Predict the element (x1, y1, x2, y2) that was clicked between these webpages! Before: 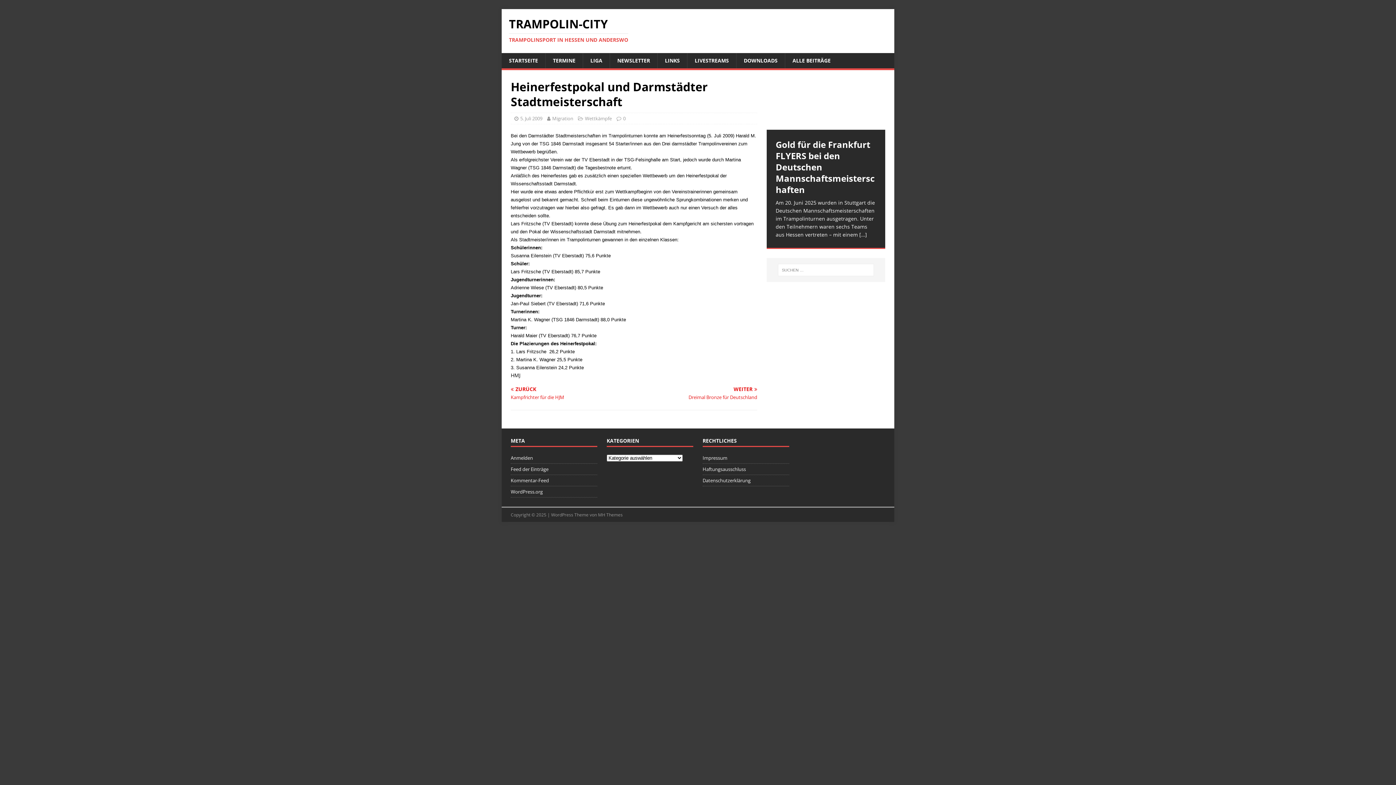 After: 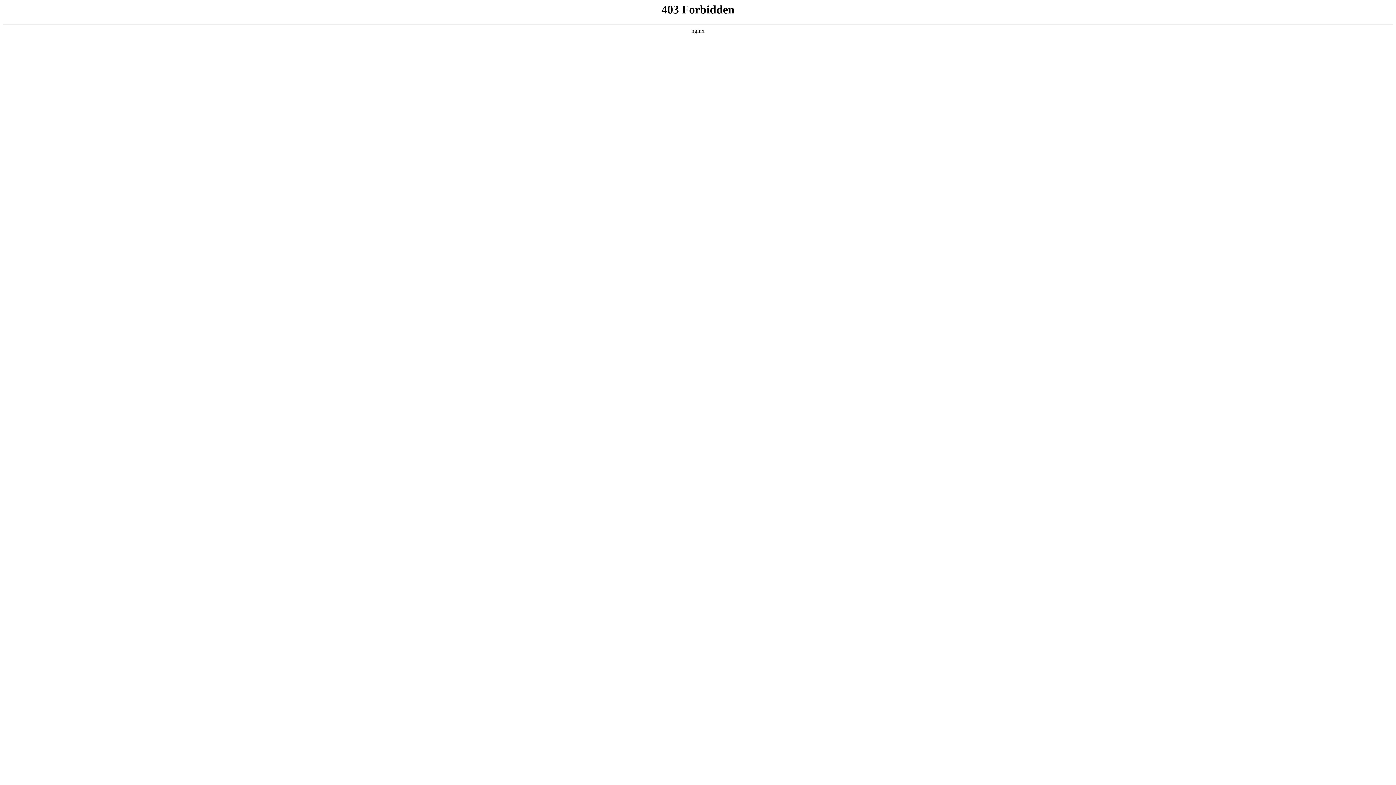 Action: label: WordPress.org bbox: (510, 486, 597, 497)